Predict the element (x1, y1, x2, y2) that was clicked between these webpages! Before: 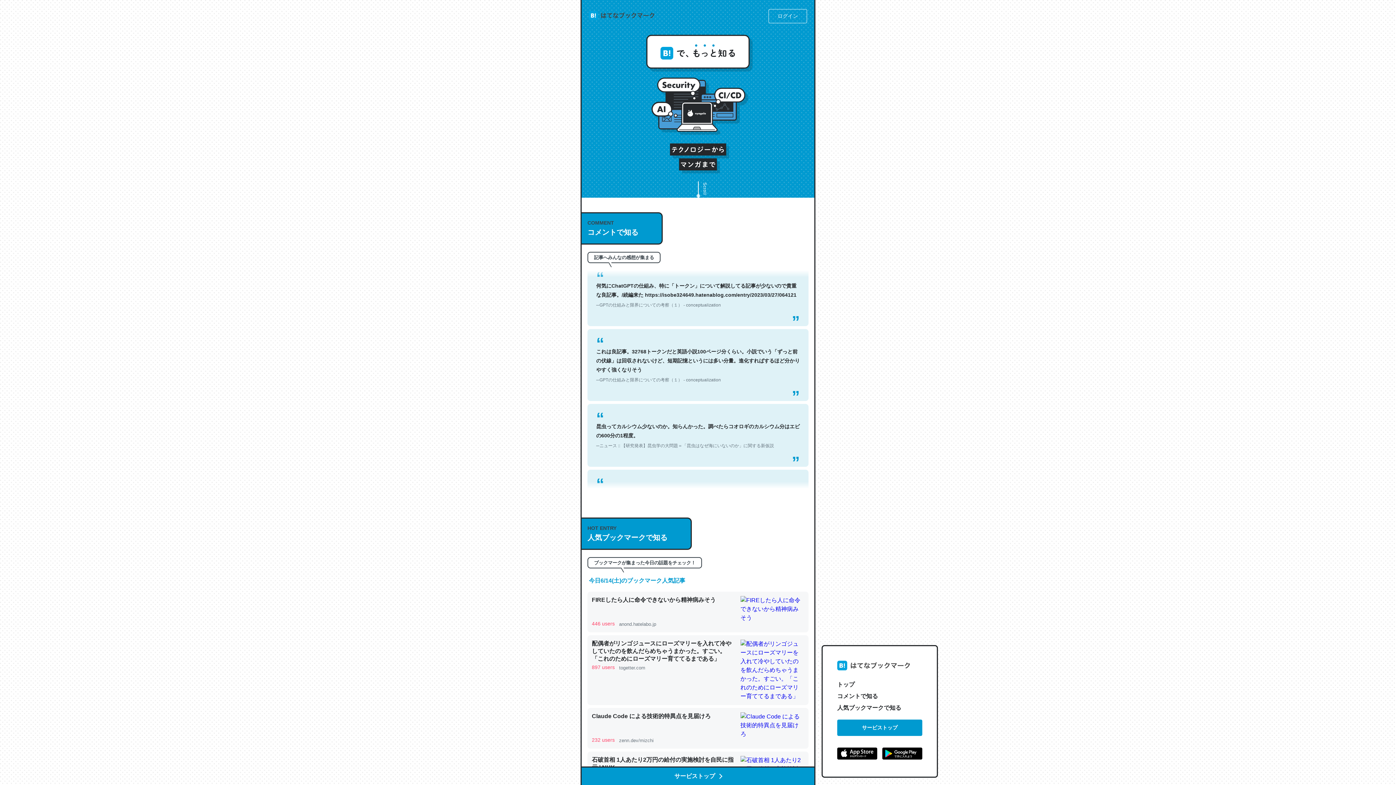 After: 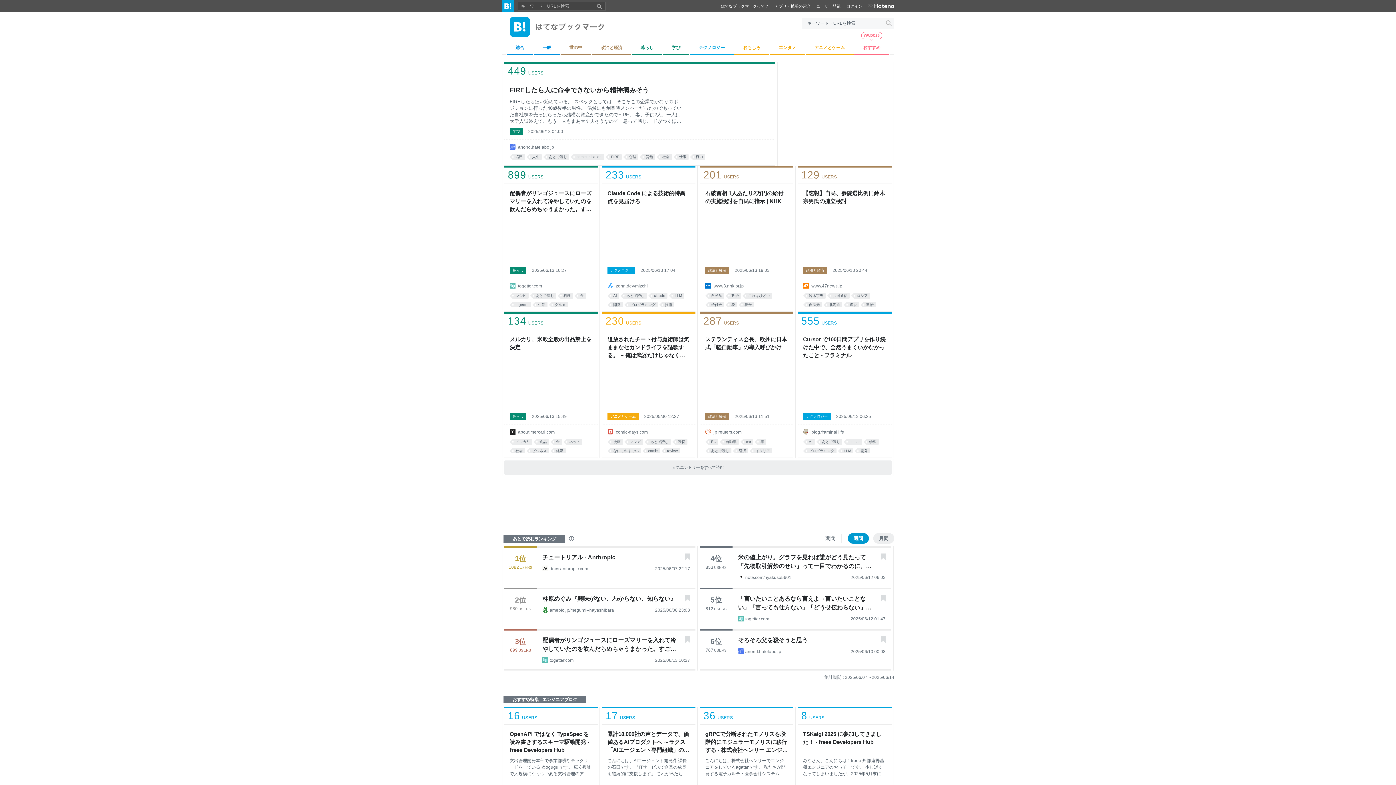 Action: bbox: (589, 9, 654, 22)